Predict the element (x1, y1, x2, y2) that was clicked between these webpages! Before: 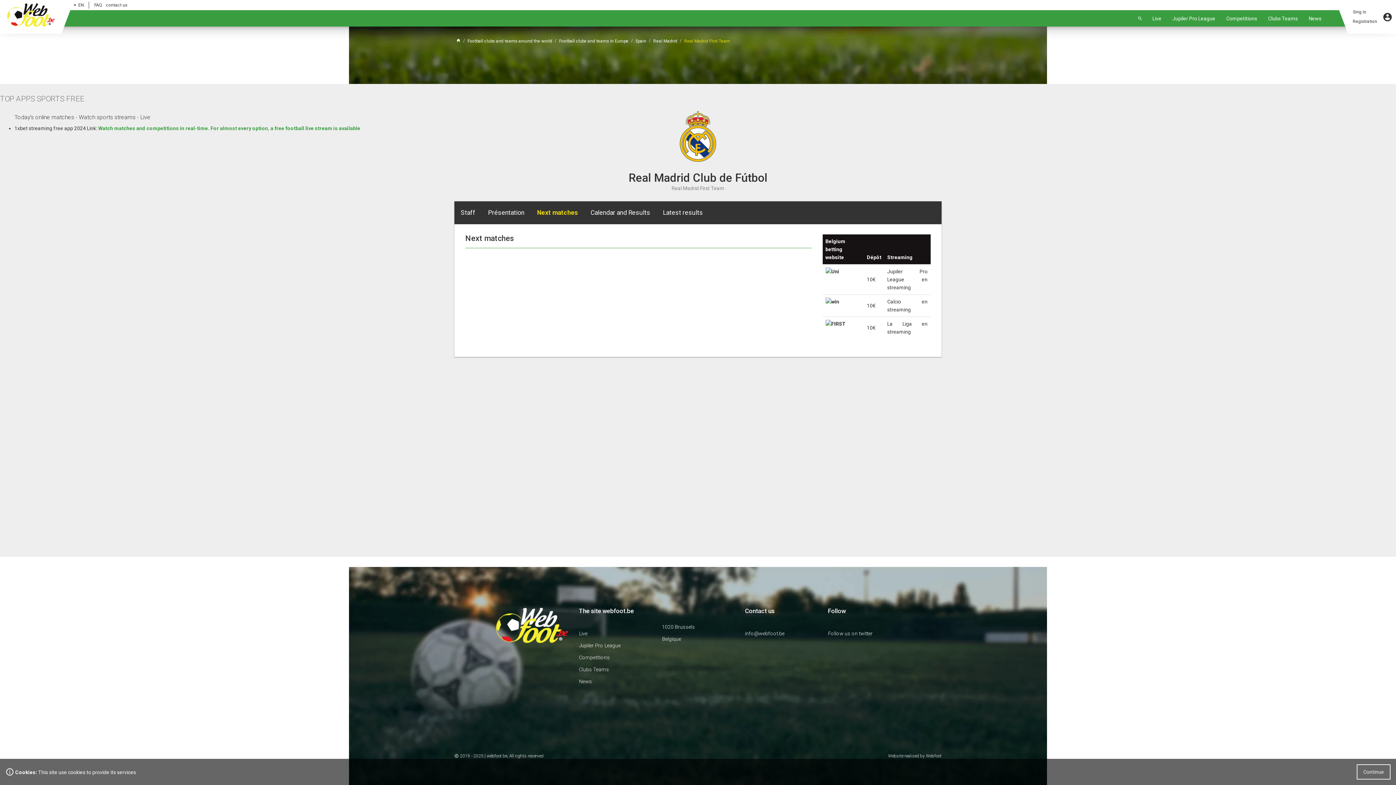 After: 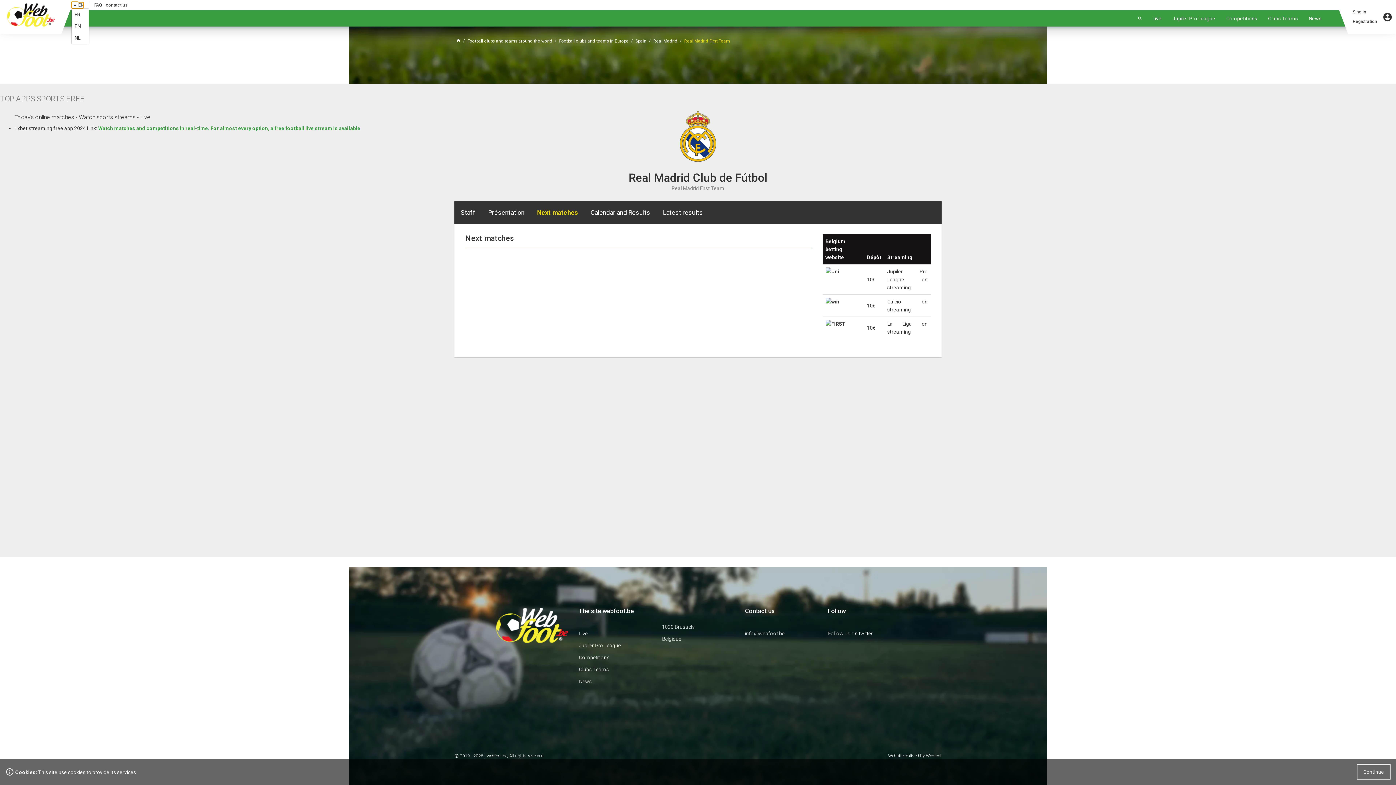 Action: bbox: (71, 2, 83, 8) label: EN